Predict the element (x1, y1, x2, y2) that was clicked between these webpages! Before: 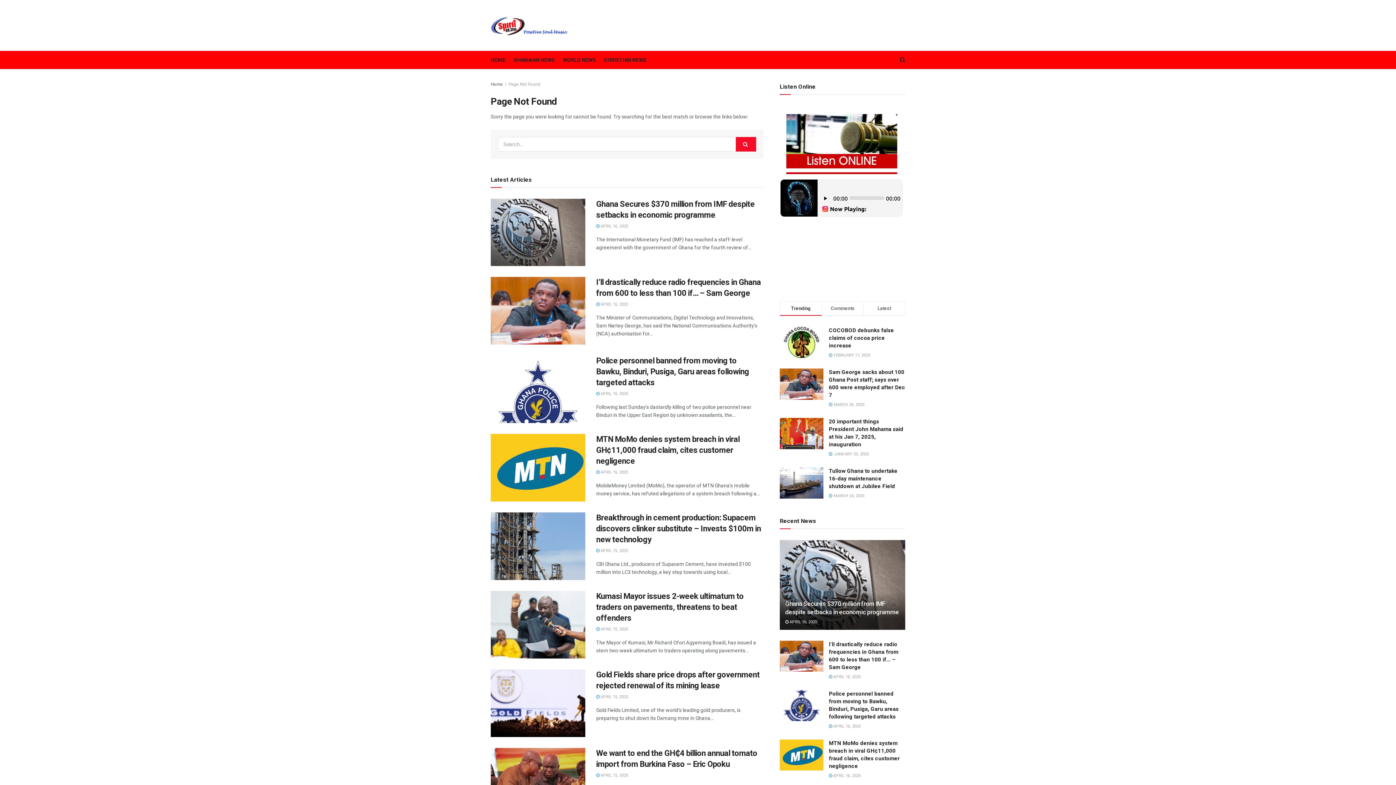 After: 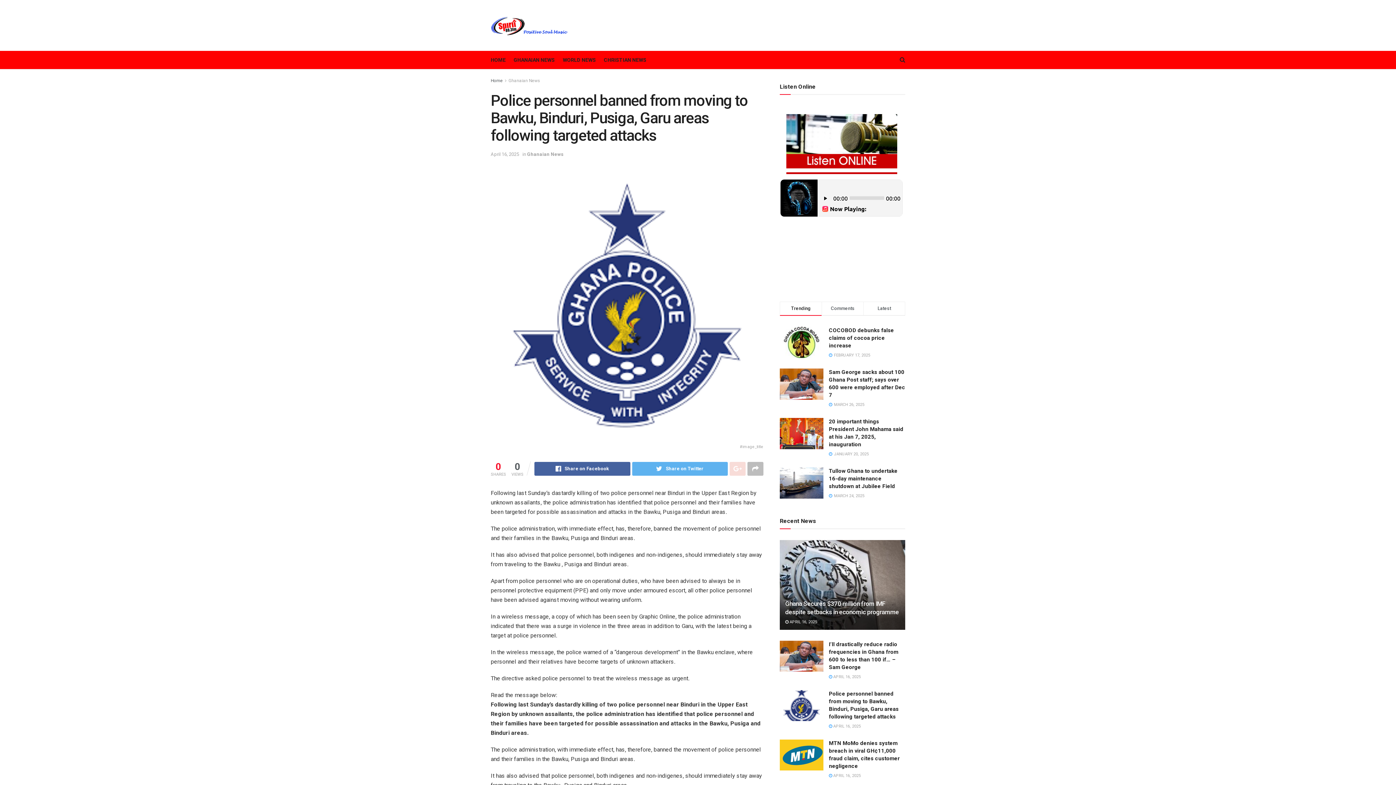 Action: bbox: (490, 355, 585, 423)